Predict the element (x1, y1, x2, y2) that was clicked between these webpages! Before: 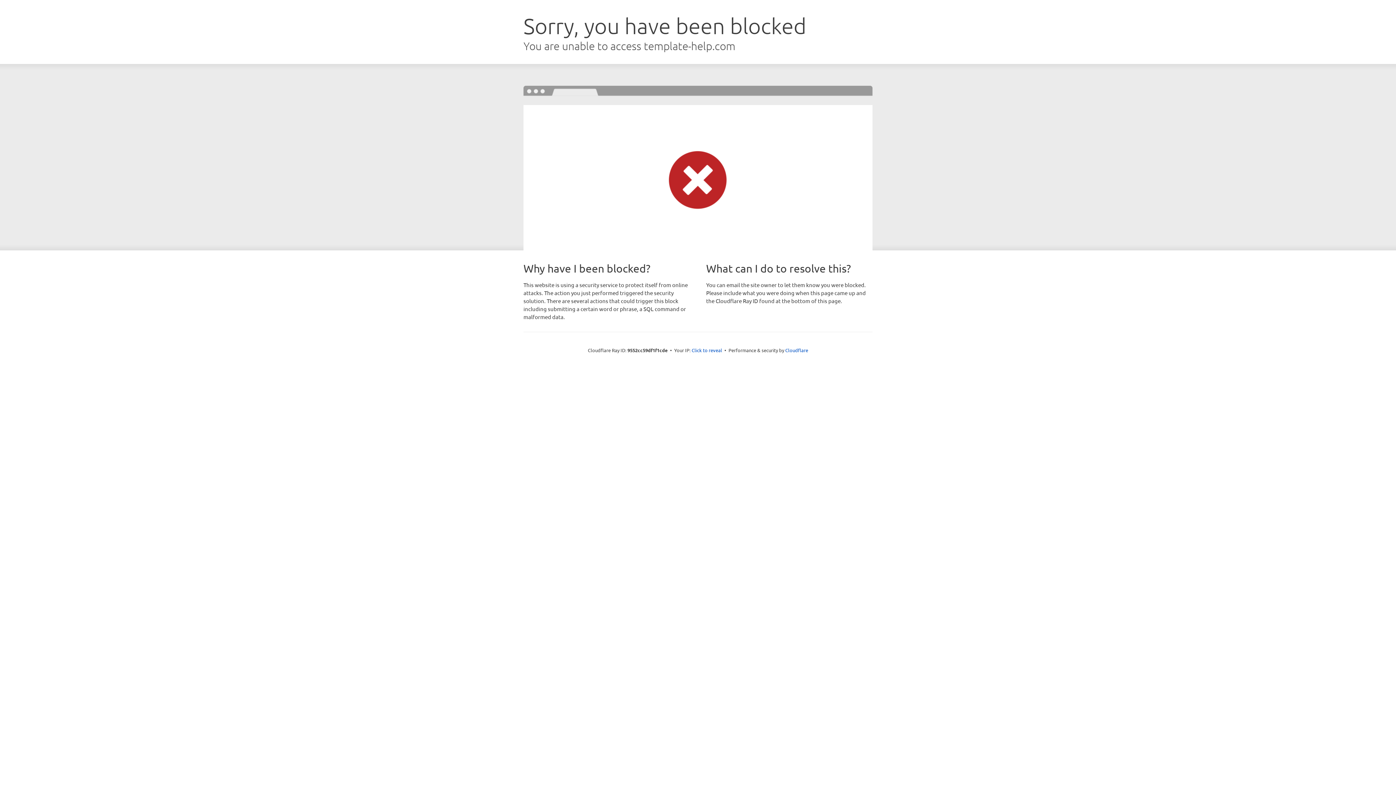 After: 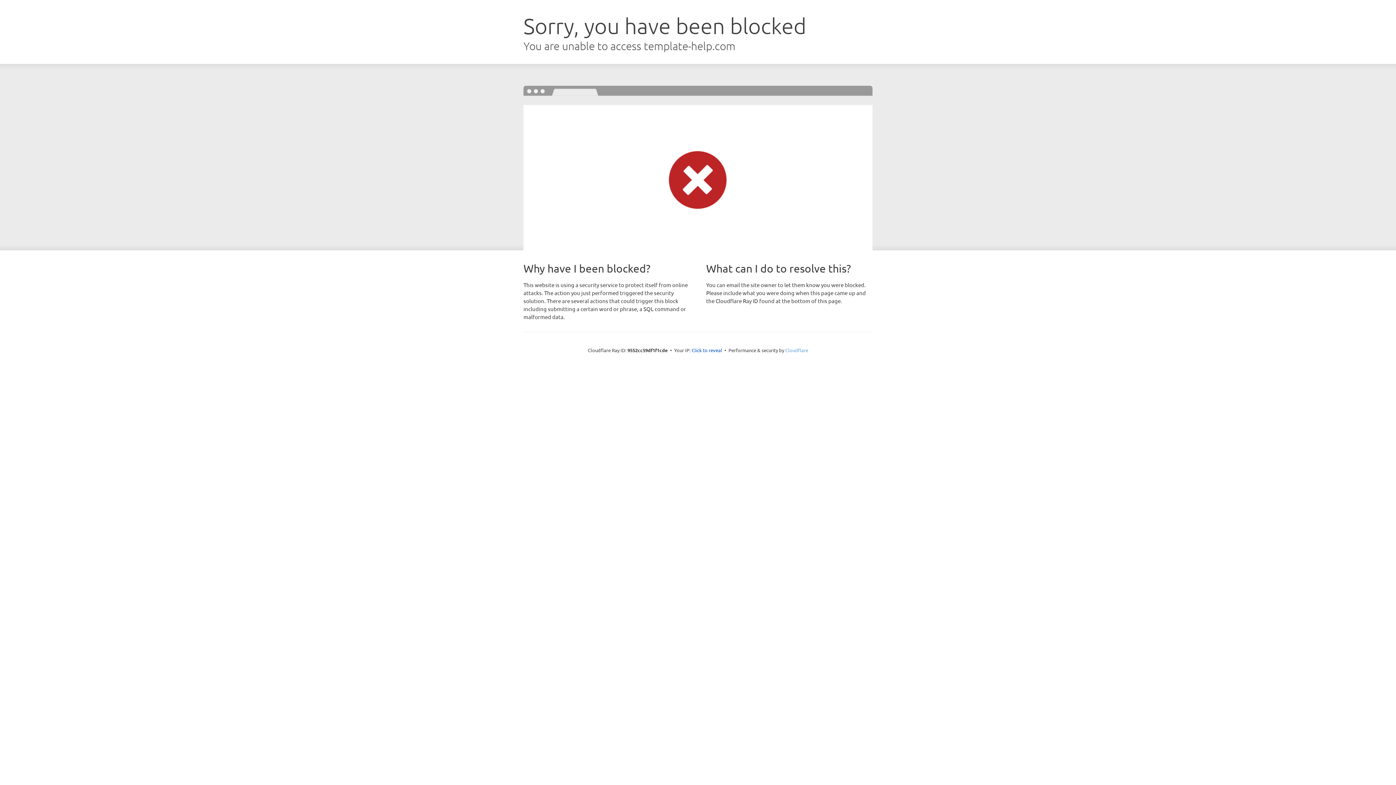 Action: label: Cloudflare bbox: (785, 347, 808, 353)